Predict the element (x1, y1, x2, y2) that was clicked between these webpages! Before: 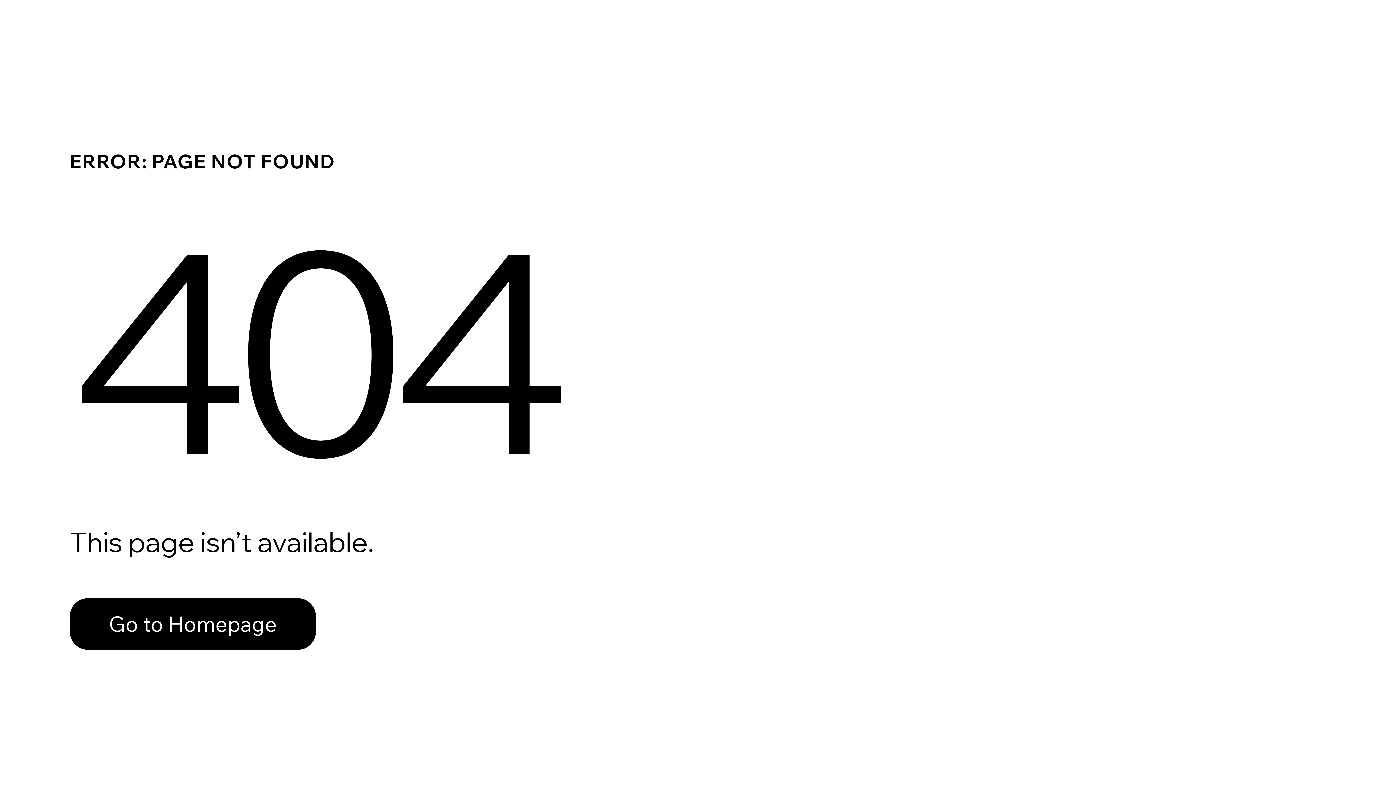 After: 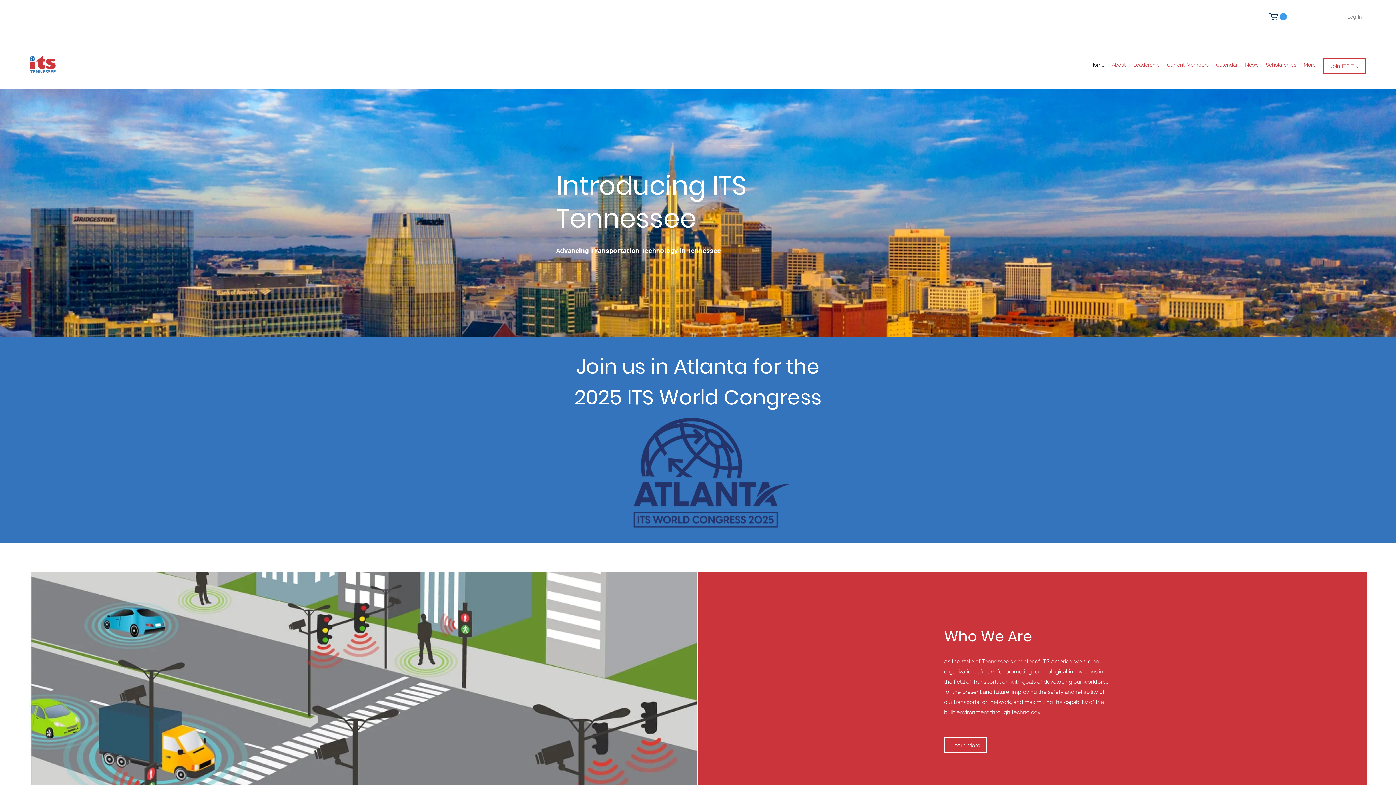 Action: label: Go to Homepage bbox: (69, 598, 316, 650)